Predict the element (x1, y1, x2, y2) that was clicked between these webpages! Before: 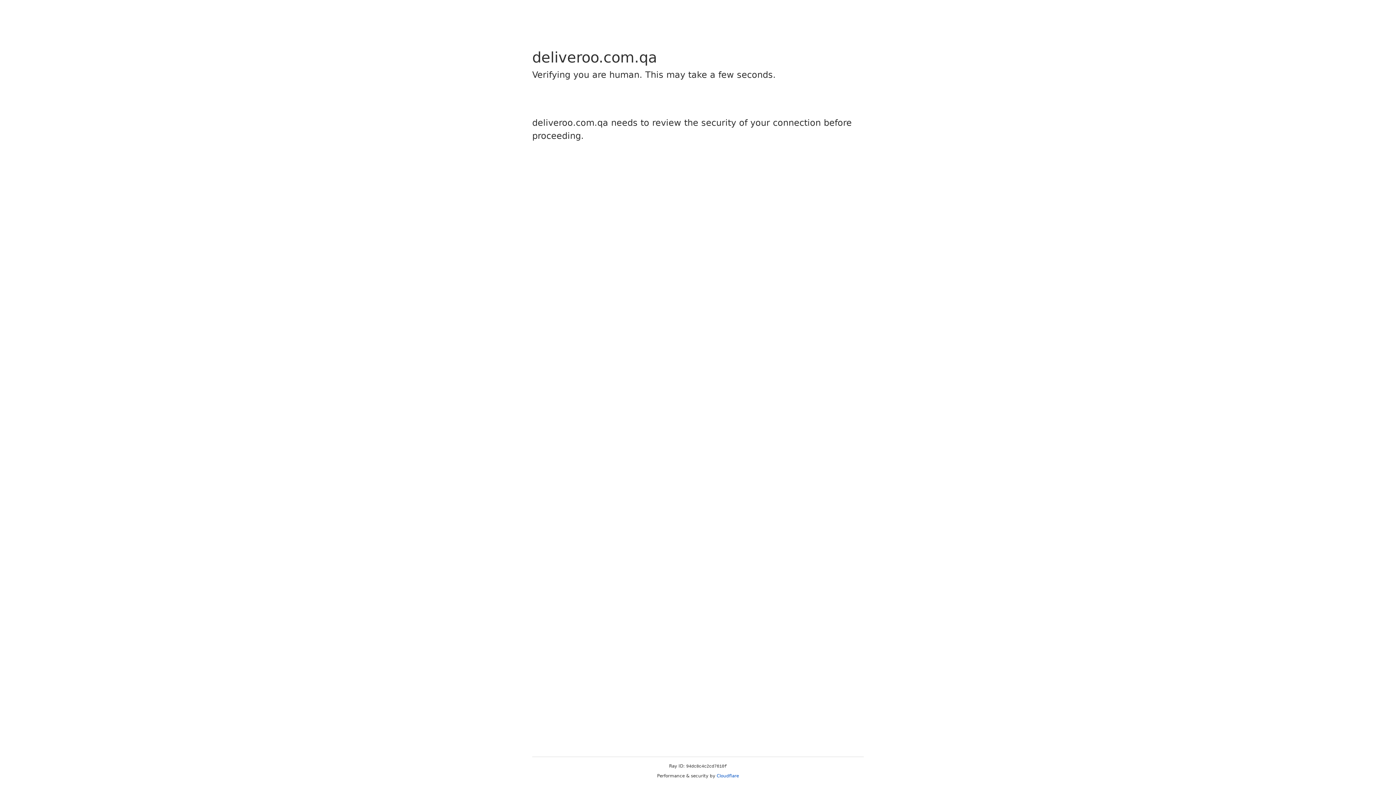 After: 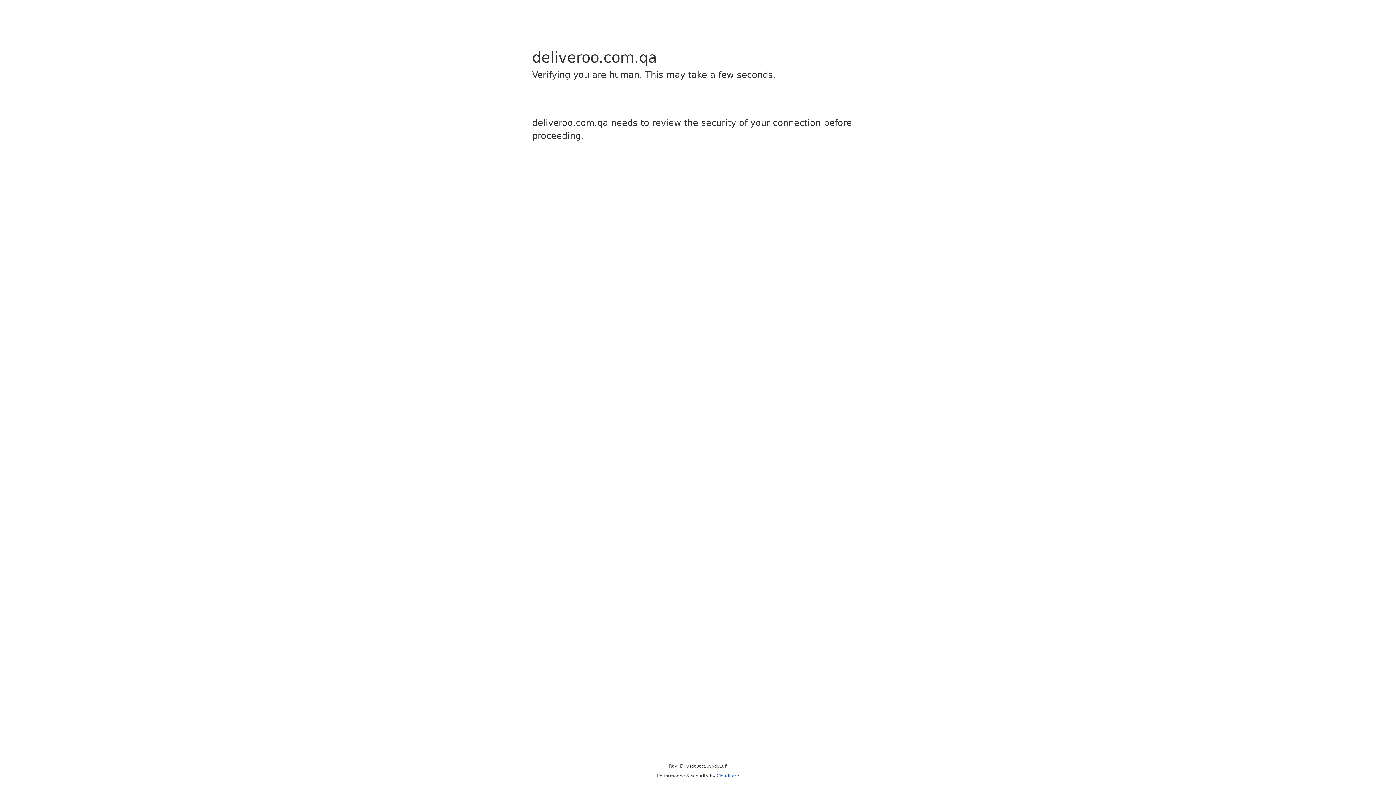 Action: label: Cloudflare bbox: (716, 773, 739, 778)